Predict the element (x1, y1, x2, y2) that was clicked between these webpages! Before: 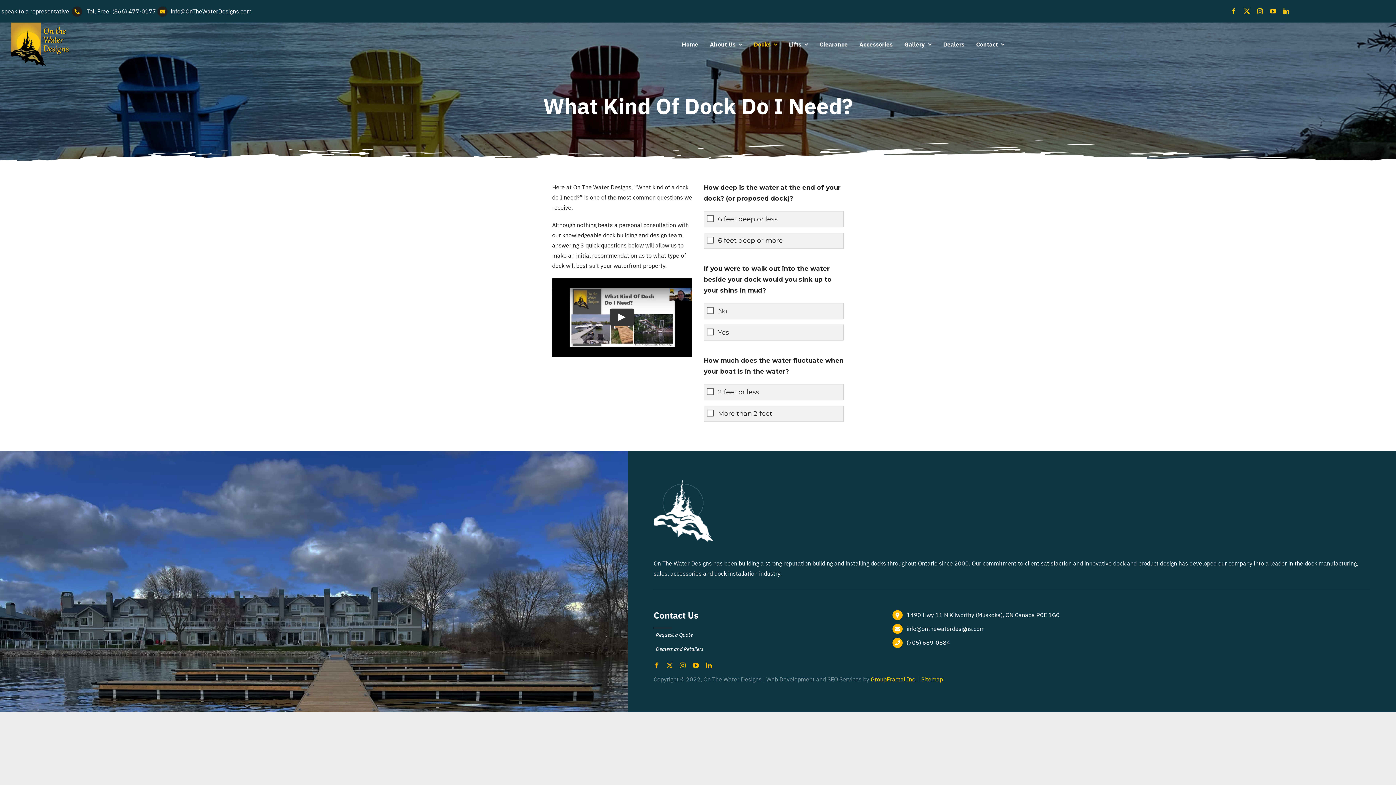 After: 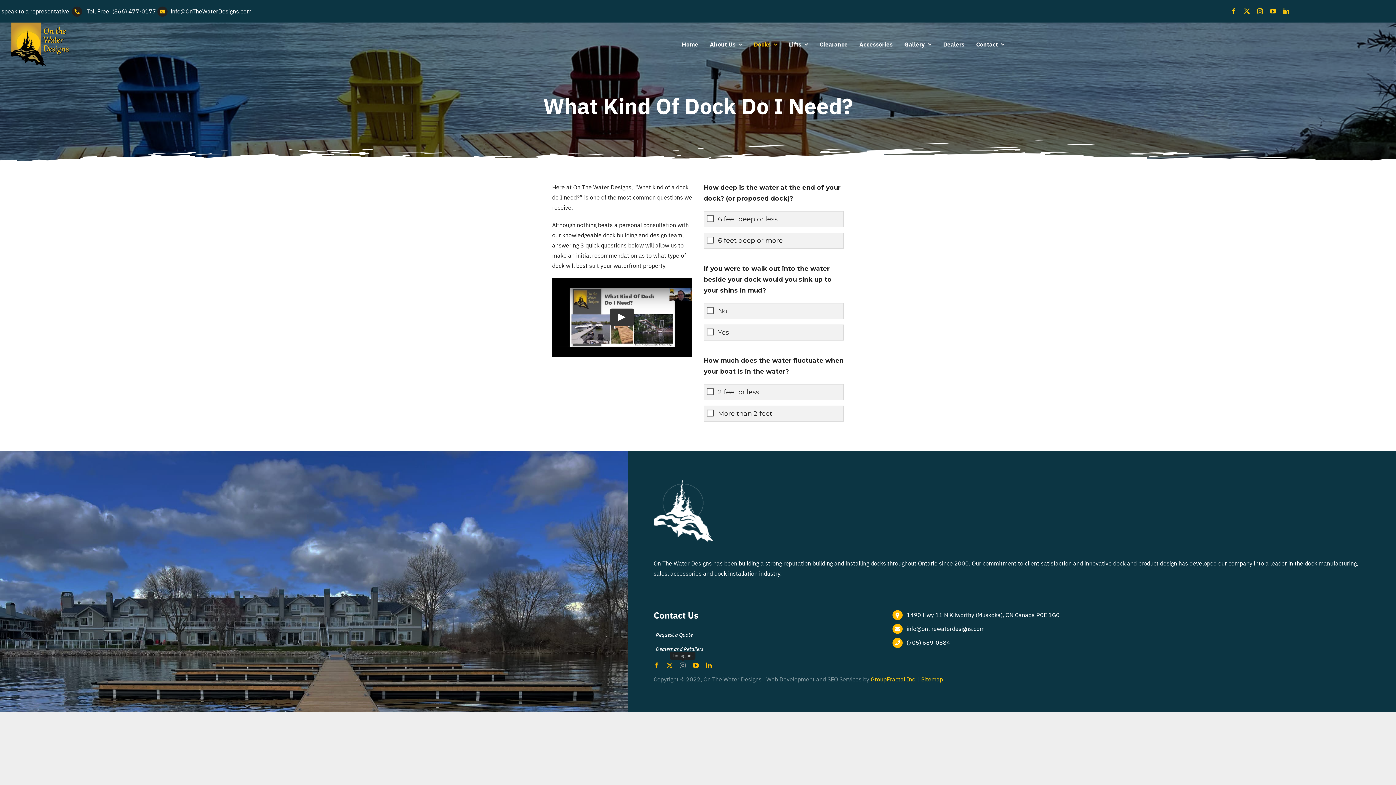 Action: label: instagram bbox: (680, 662, 685, 668)